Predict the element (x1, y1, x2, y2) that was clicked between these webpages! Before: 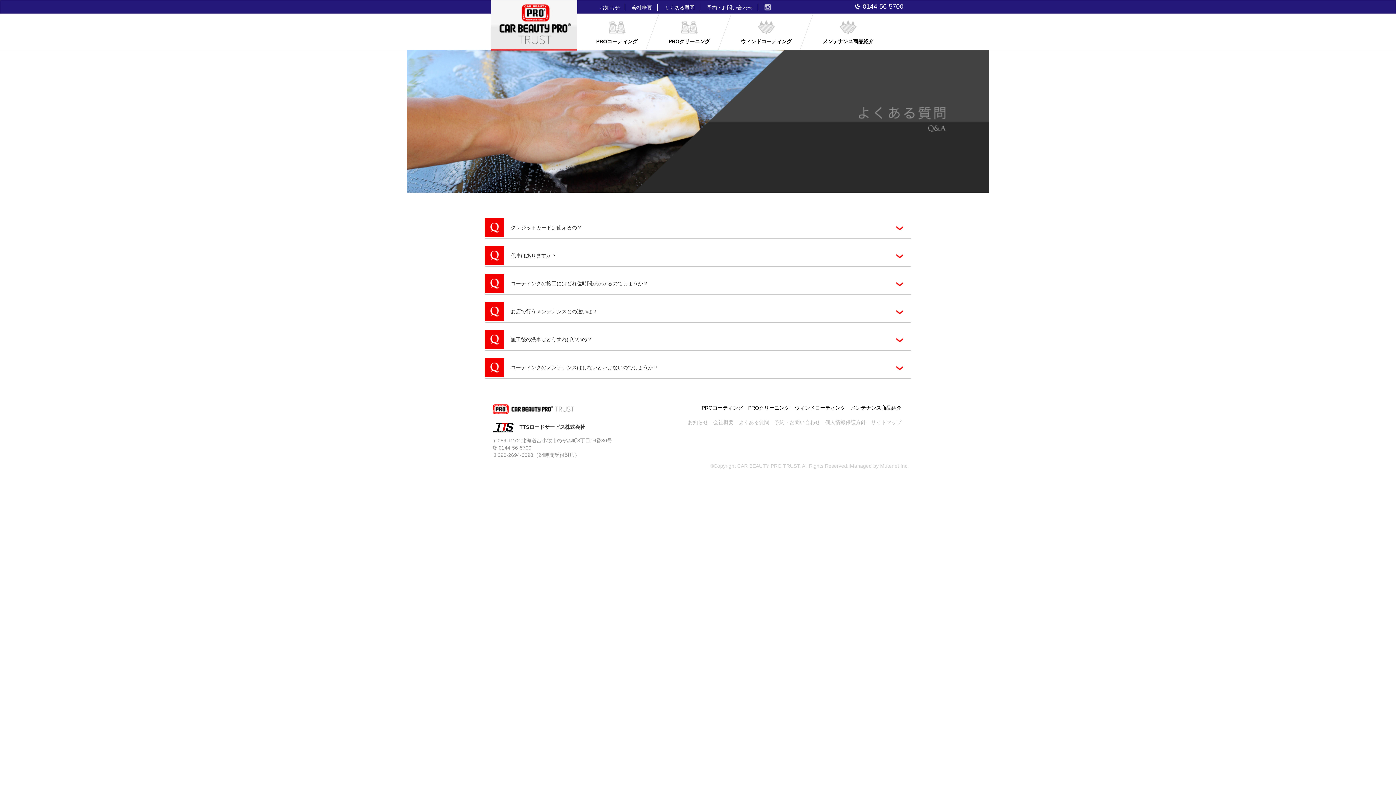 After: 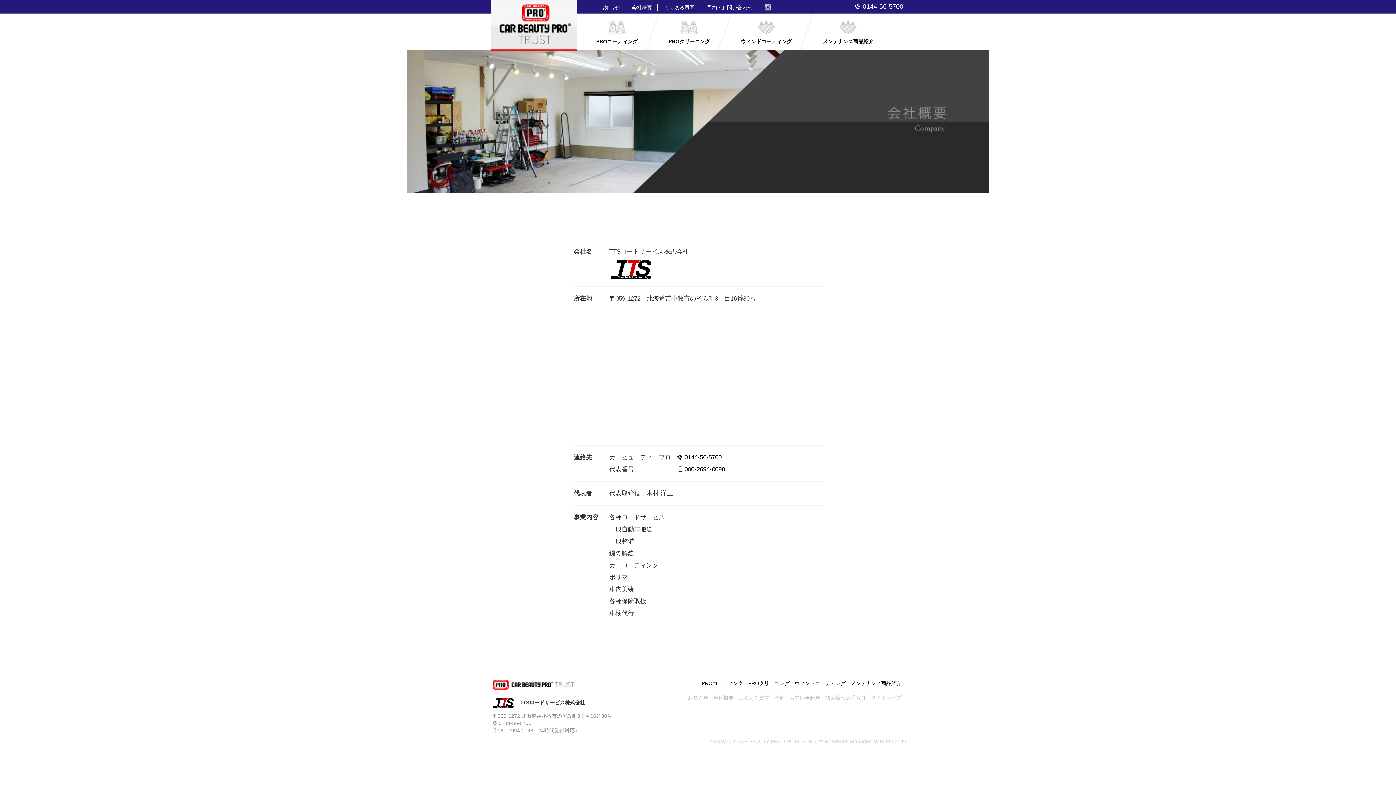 Action: bbox: (492, 424, 585, 430) label: 　TTSロードサービス株式会社